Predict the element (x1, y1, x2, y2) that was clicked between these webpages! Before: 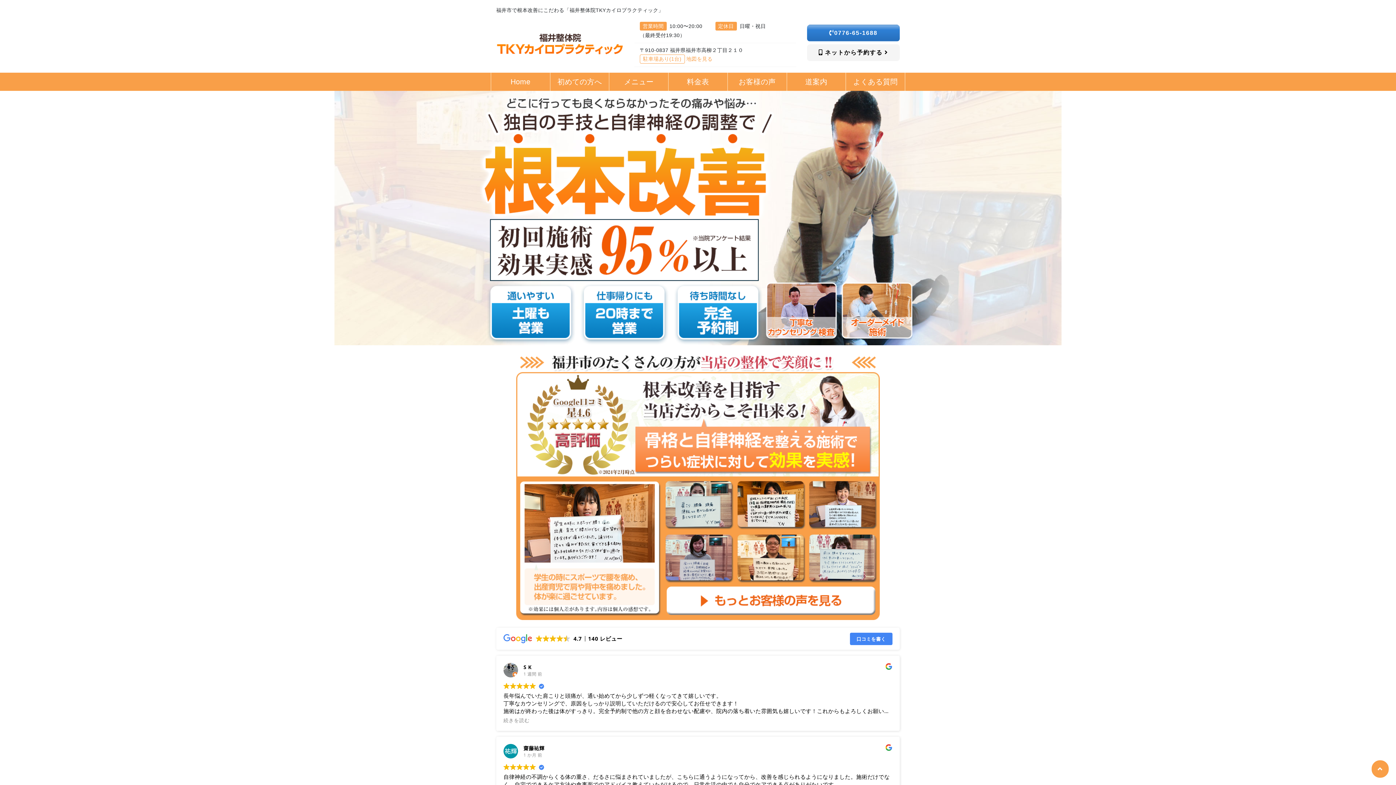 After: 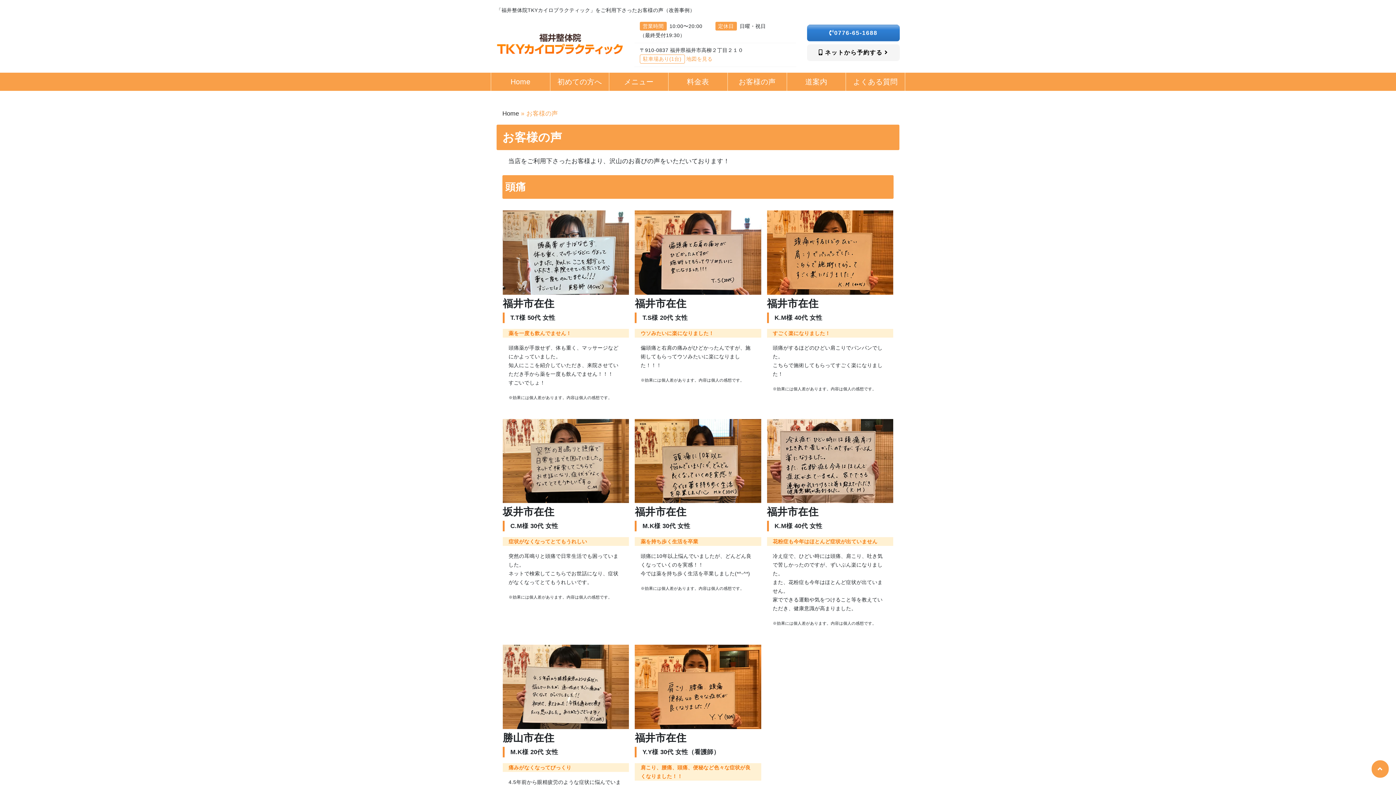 Action: bbox: (516, 481, 880, 488)